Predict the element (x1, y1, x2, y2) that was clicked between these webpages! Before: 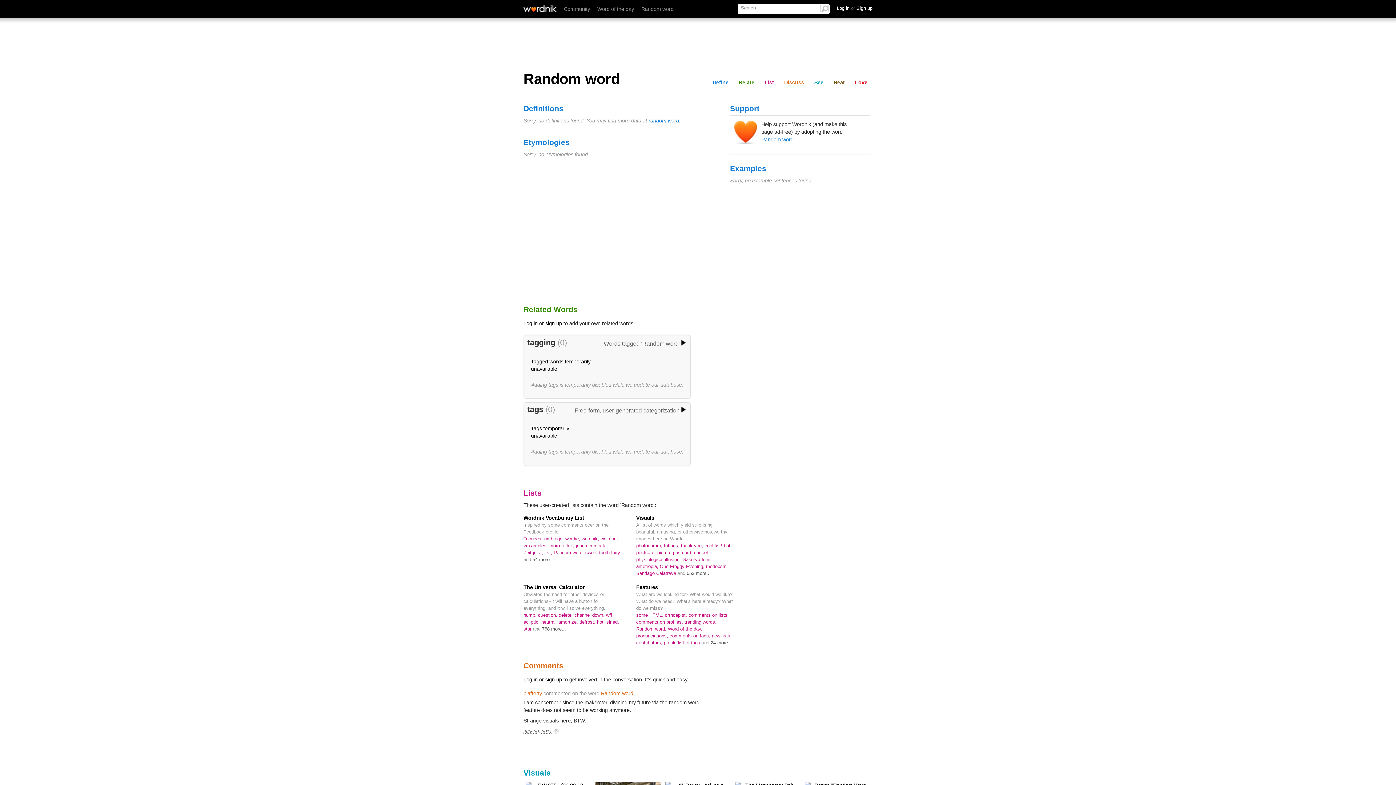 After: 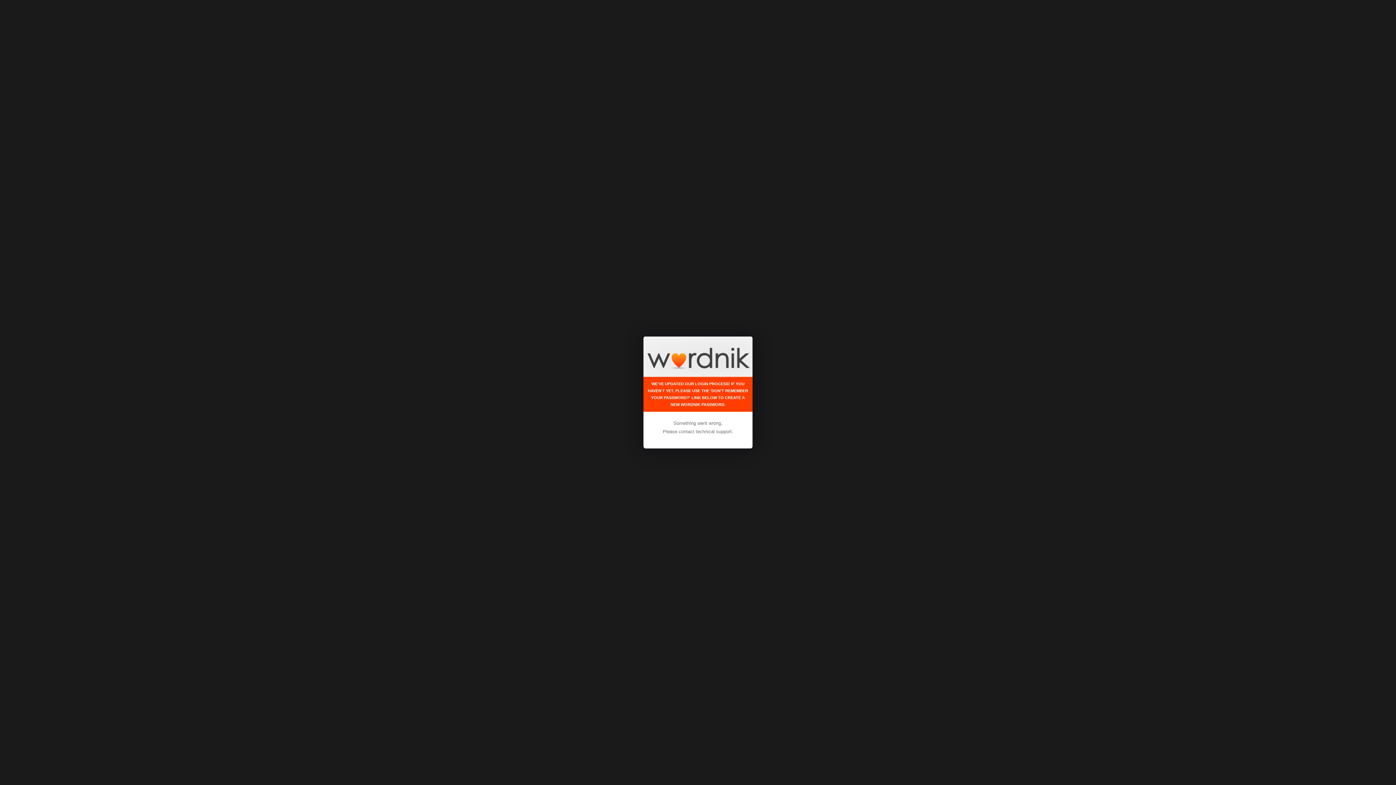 Action: label: Log in bbox: (523, 320, 537, 326)